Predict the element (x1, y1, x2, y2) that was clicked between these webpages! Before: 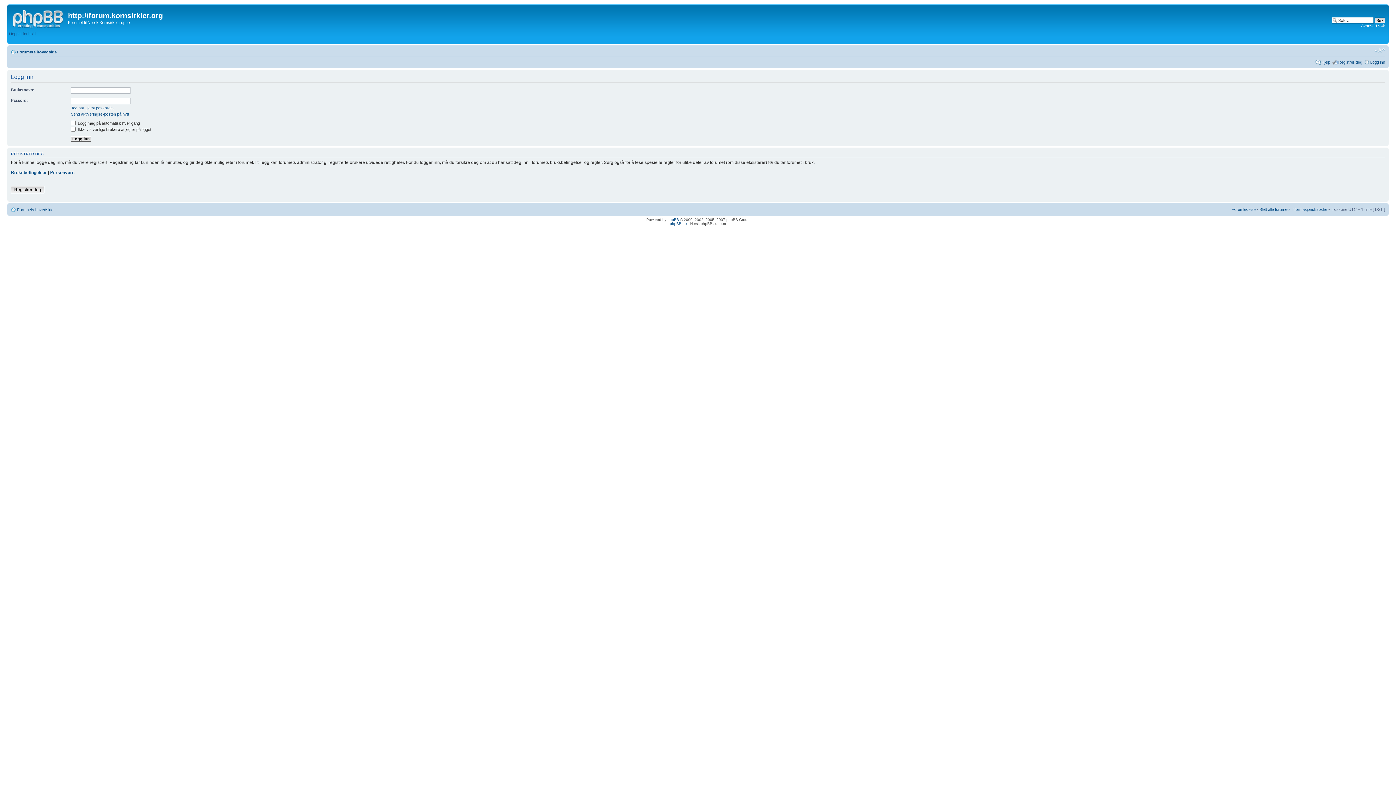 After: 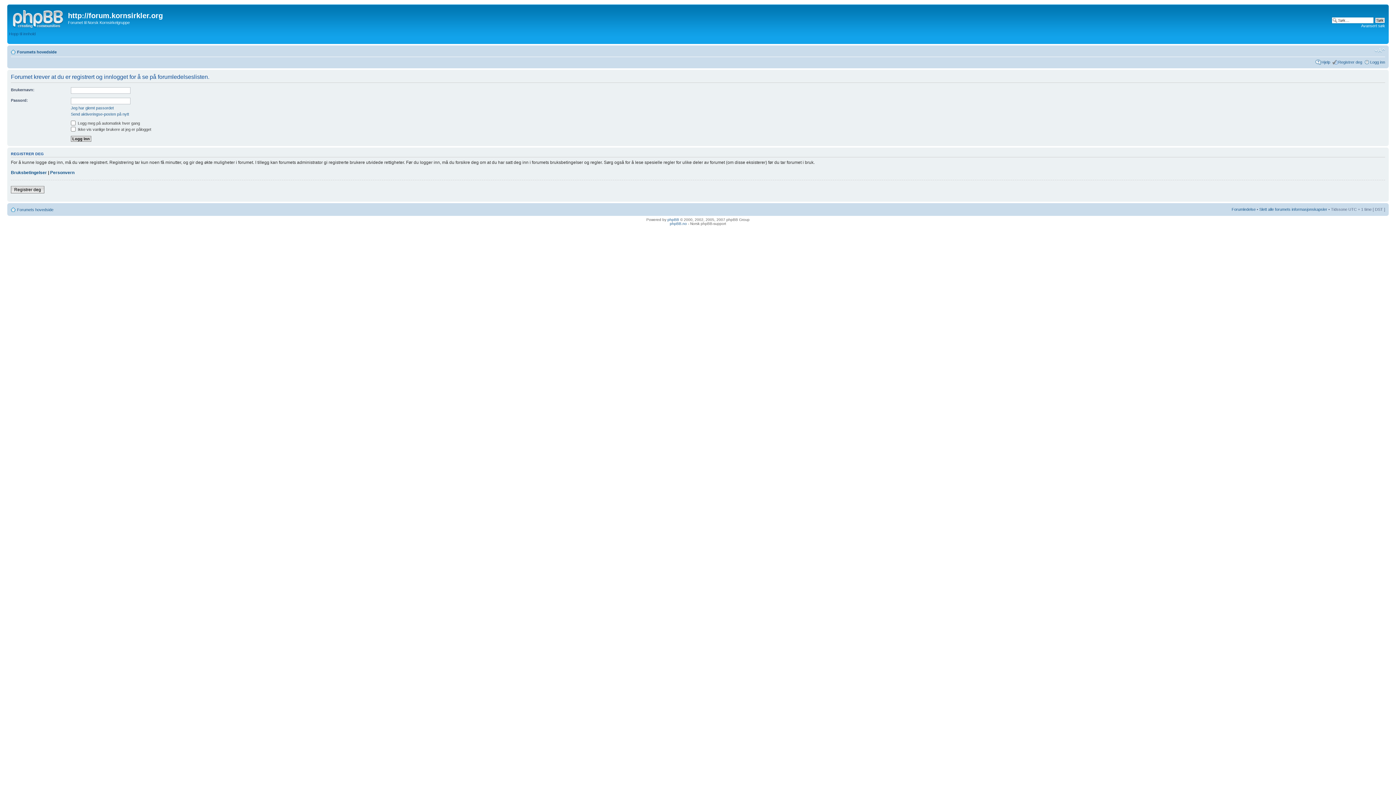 Action: label: Forumledelse bbox: (1232, 207, 1256, 211)